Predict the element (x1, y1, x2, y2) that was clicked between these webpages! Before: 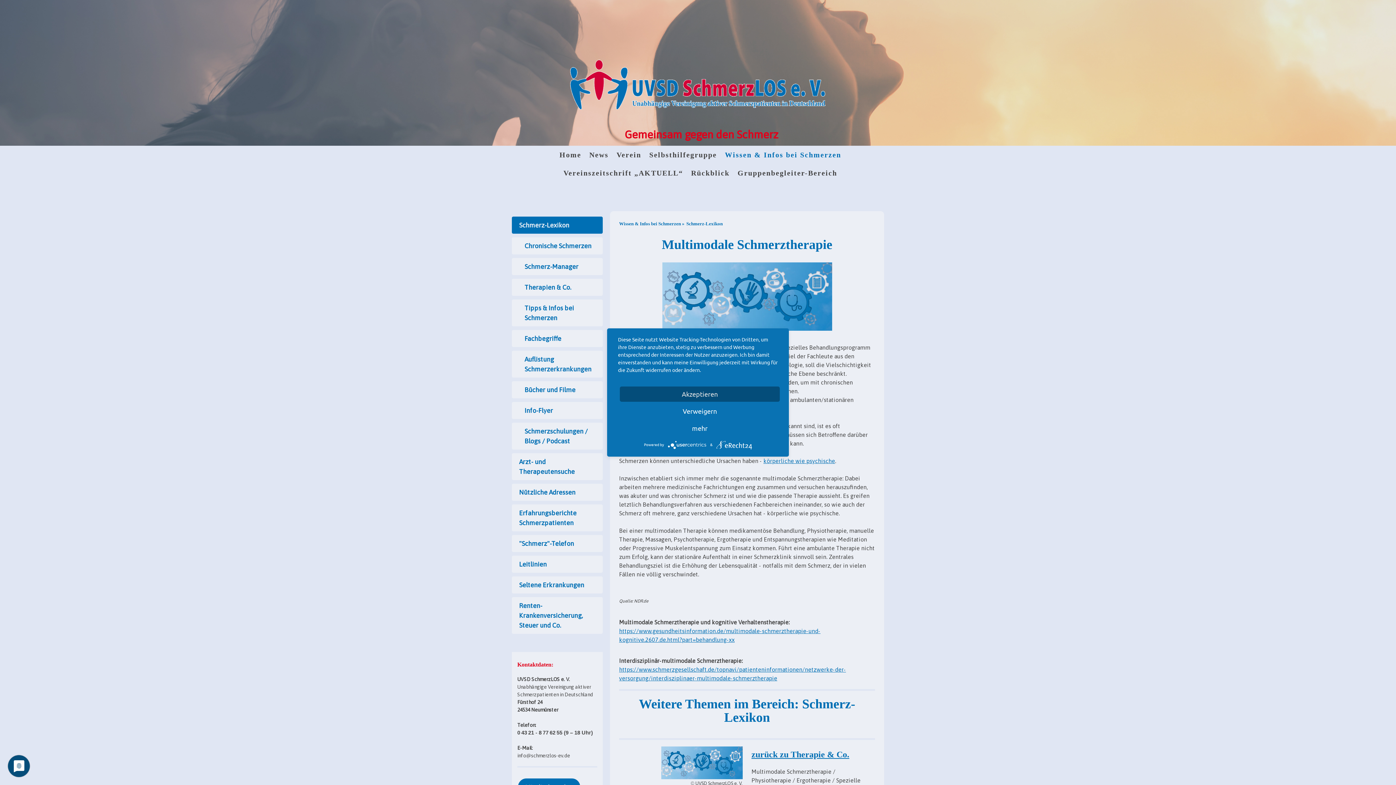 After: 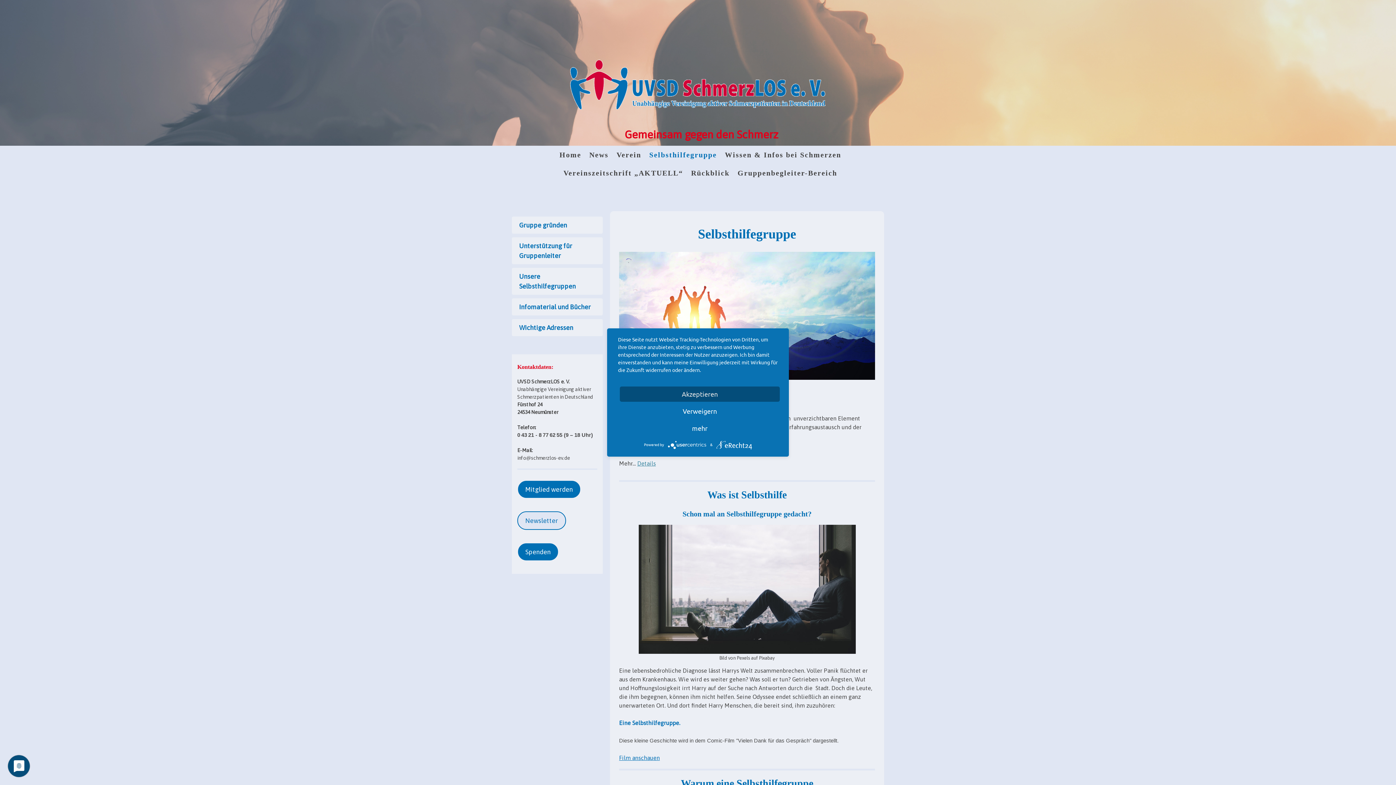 Action: bbox: (645, 145, 721, 163) label: Selbsthilfegruppe